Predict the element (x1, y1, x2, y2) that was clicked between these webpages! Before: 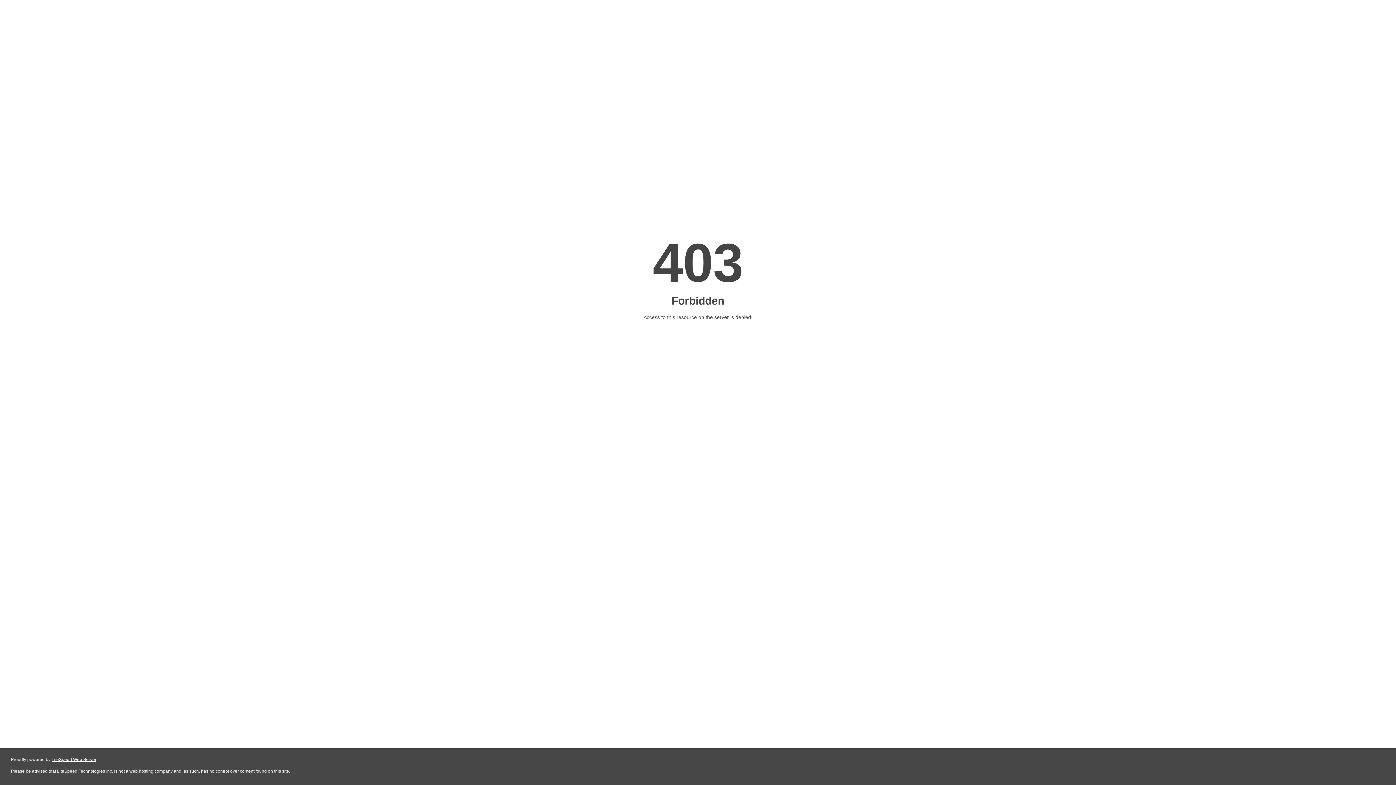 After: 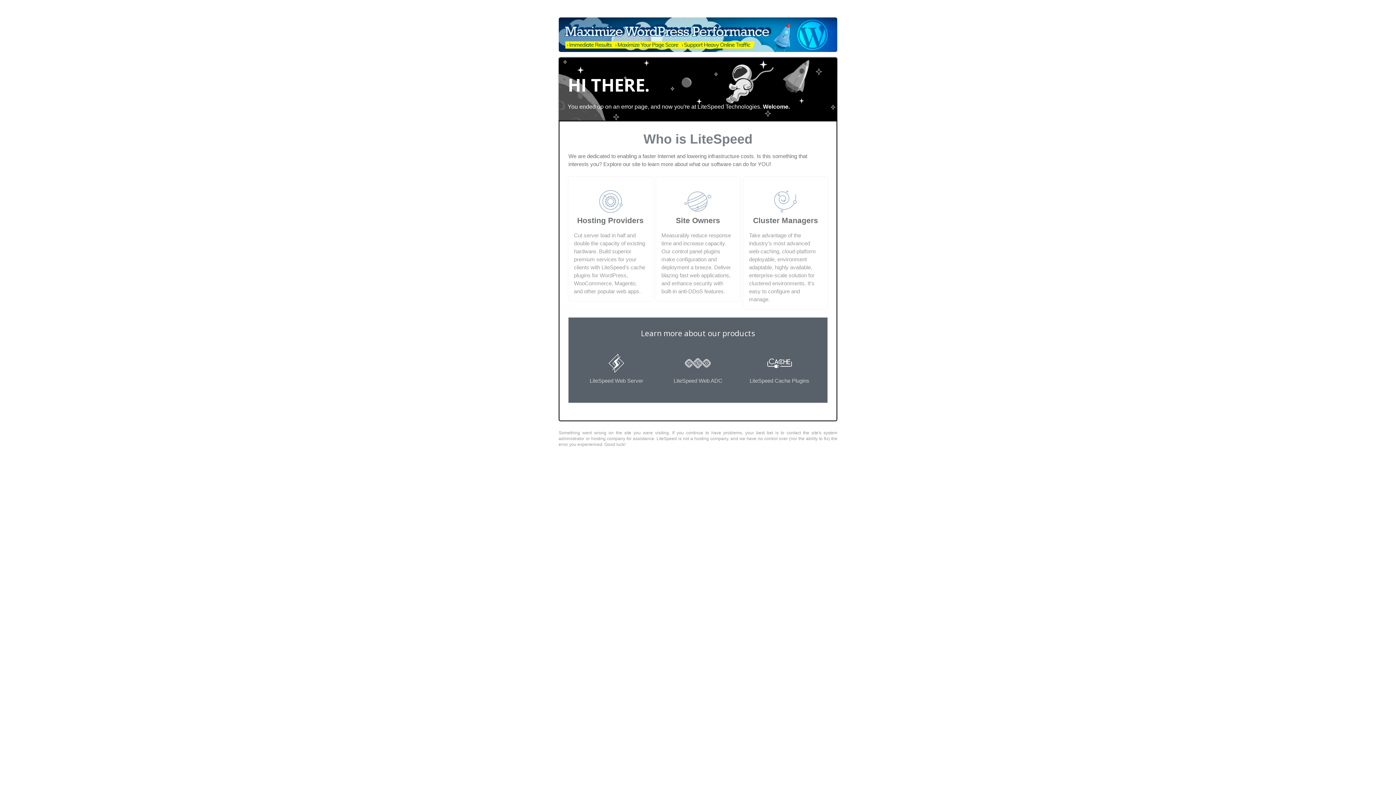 Action: label: LiteSpeed Web Server bbox: (51, 757, 96, 762)